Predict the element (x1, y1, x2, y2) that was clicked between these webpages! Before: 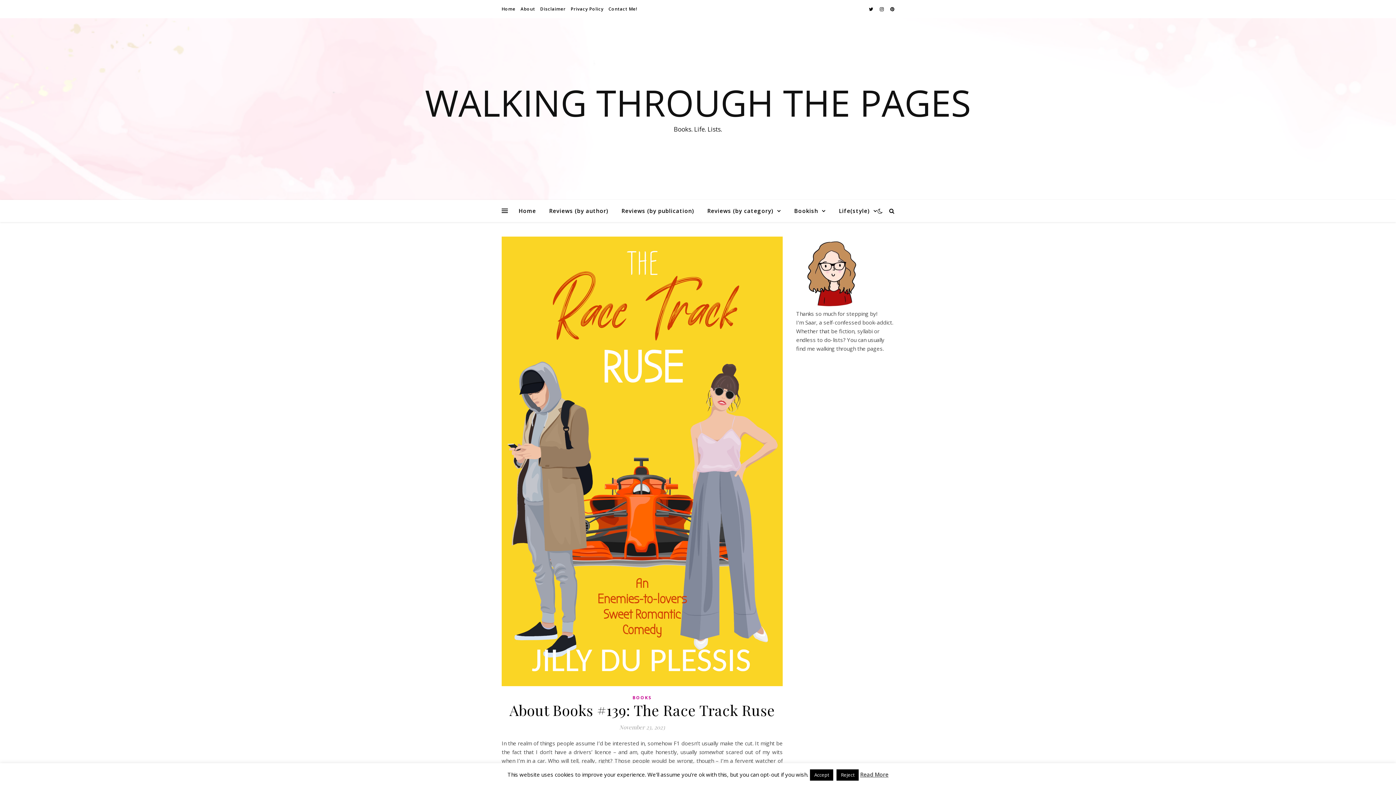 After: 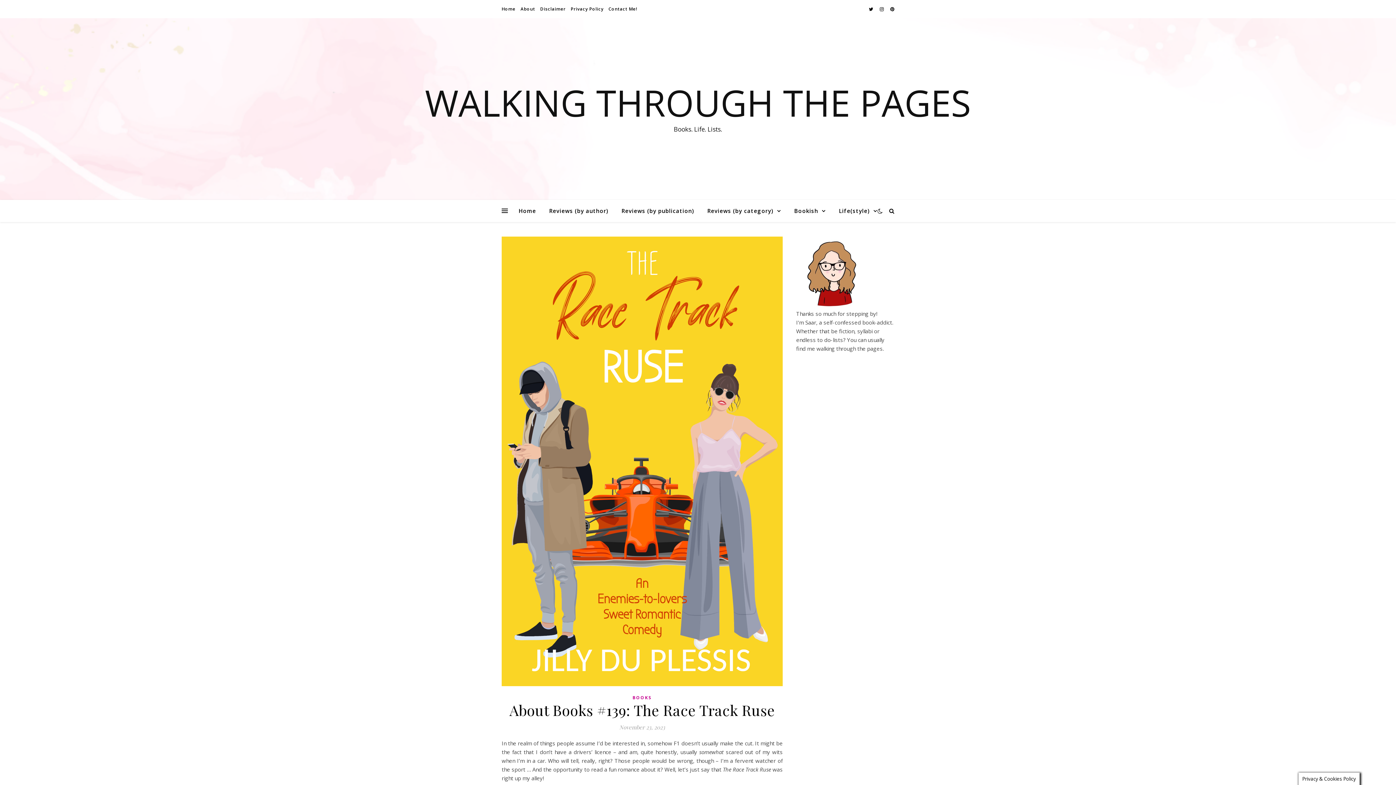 Action: bbox: (810, 769, 833, 781) label: Accept